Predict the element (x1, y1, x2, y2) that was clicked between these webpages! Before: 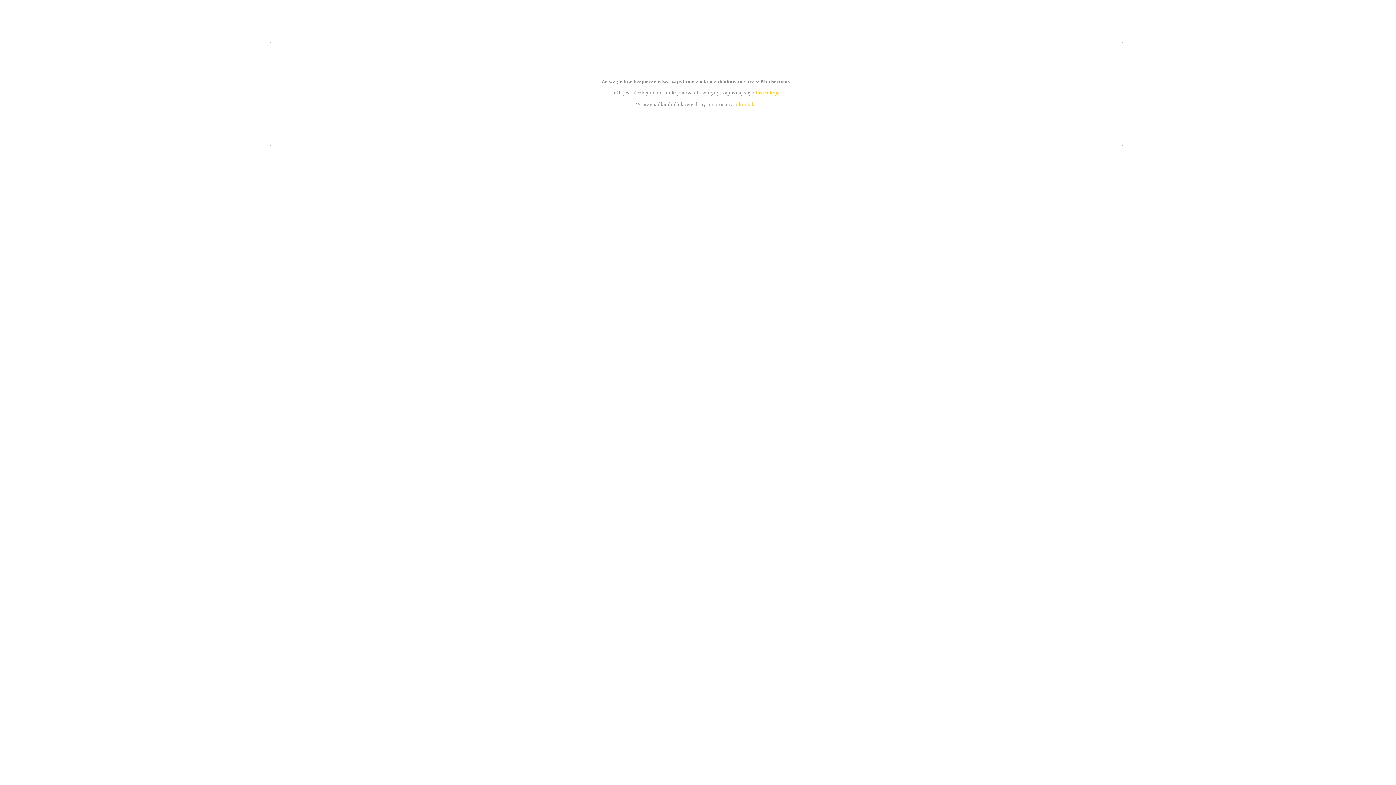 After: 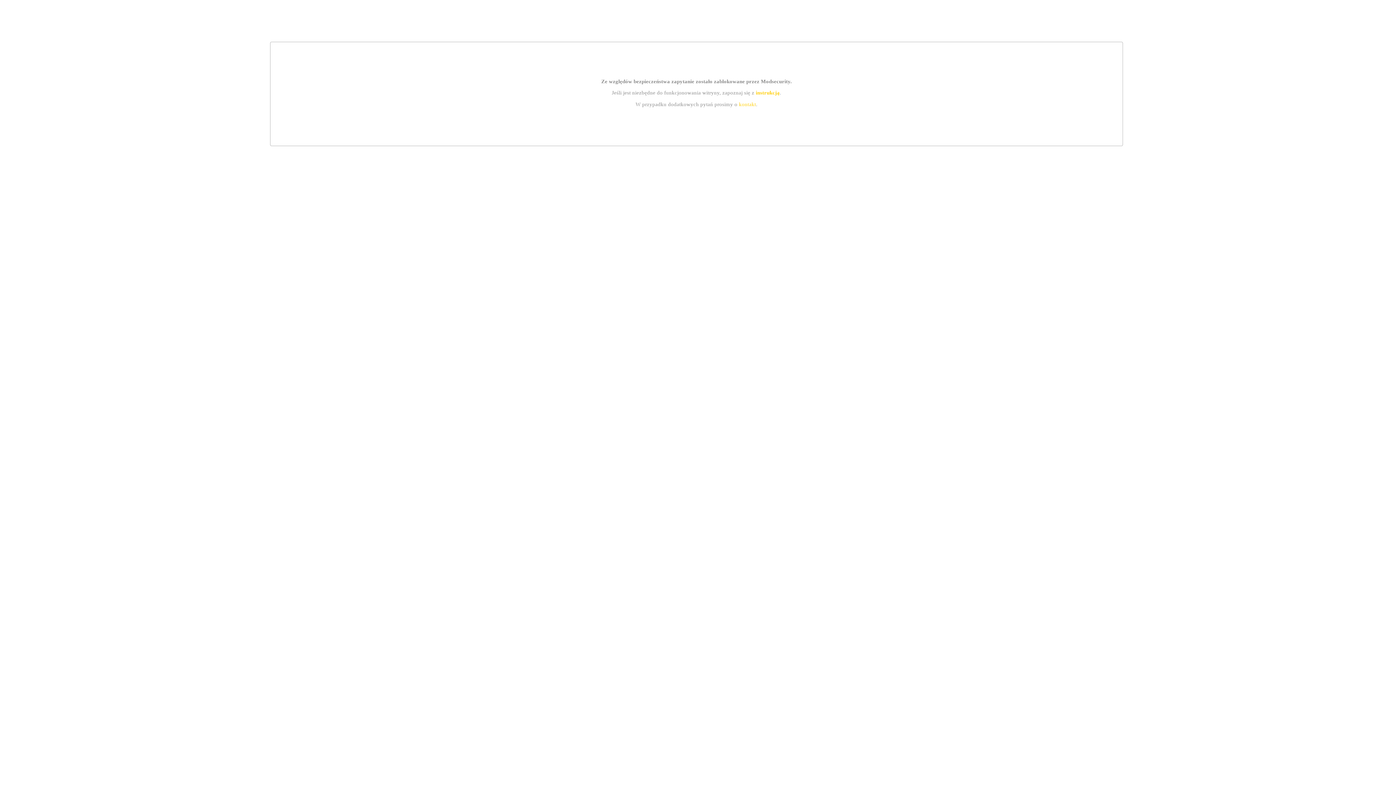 Action: label: kontakt bbox: (739, 101, 756, 107)